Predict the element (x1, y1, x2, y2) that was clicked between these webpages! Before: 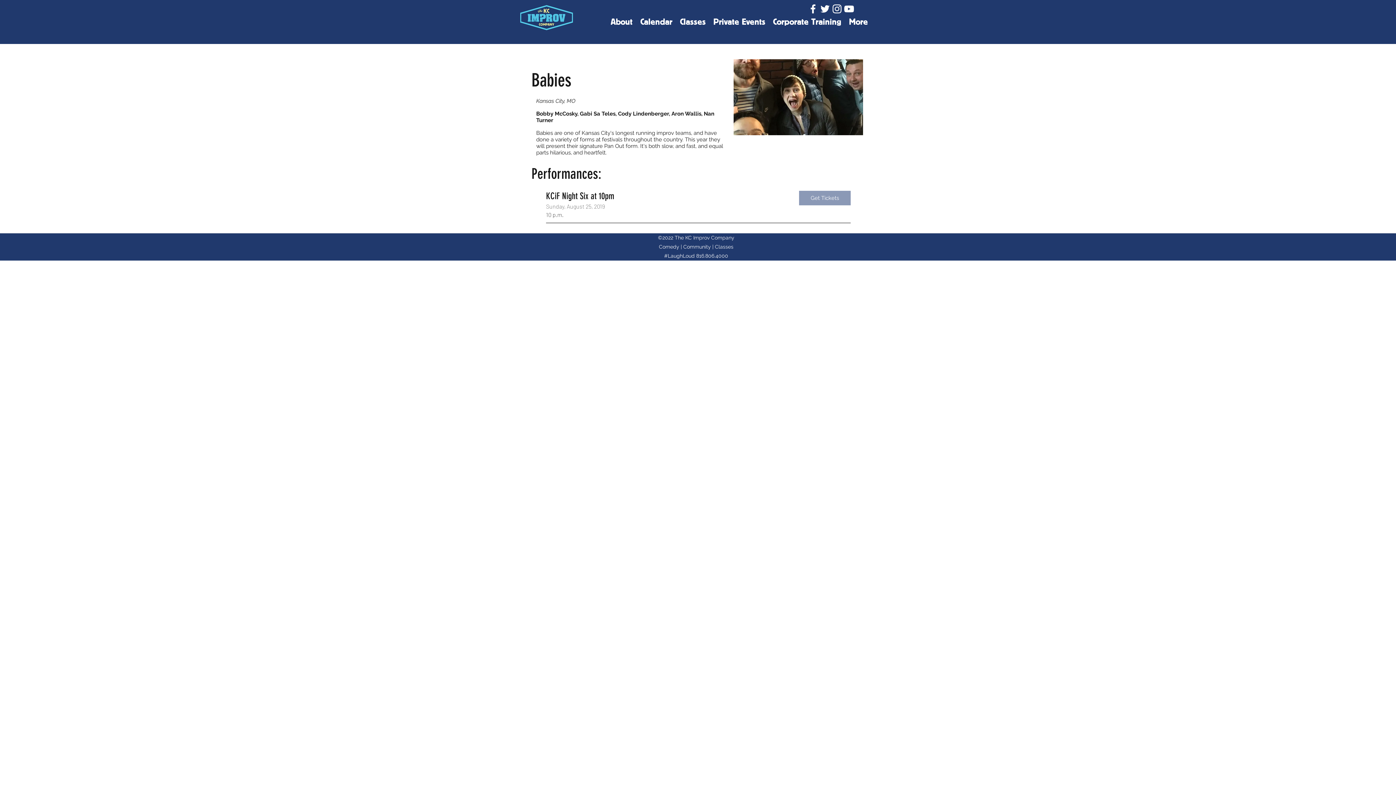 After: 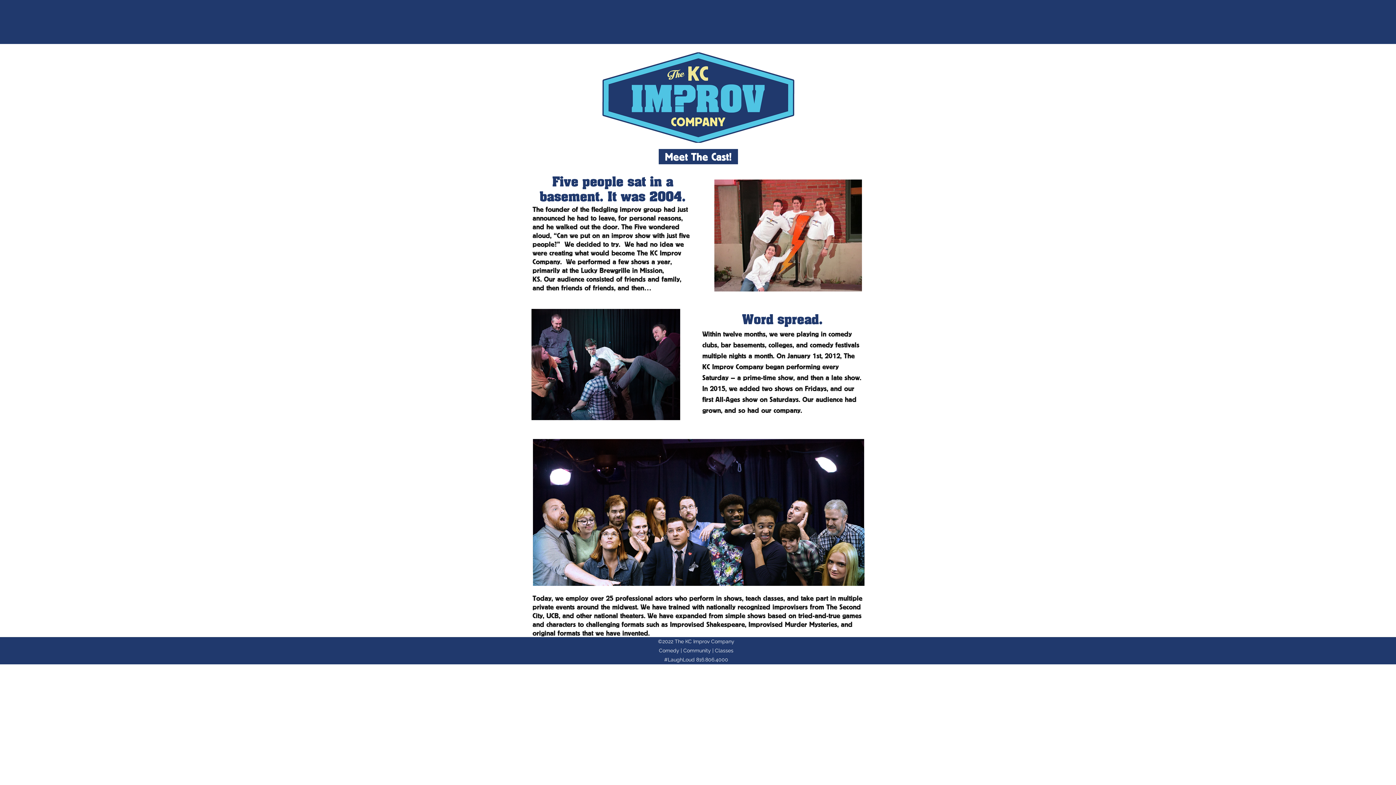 Action: label: About bbox: (606, 13, 636, 29)